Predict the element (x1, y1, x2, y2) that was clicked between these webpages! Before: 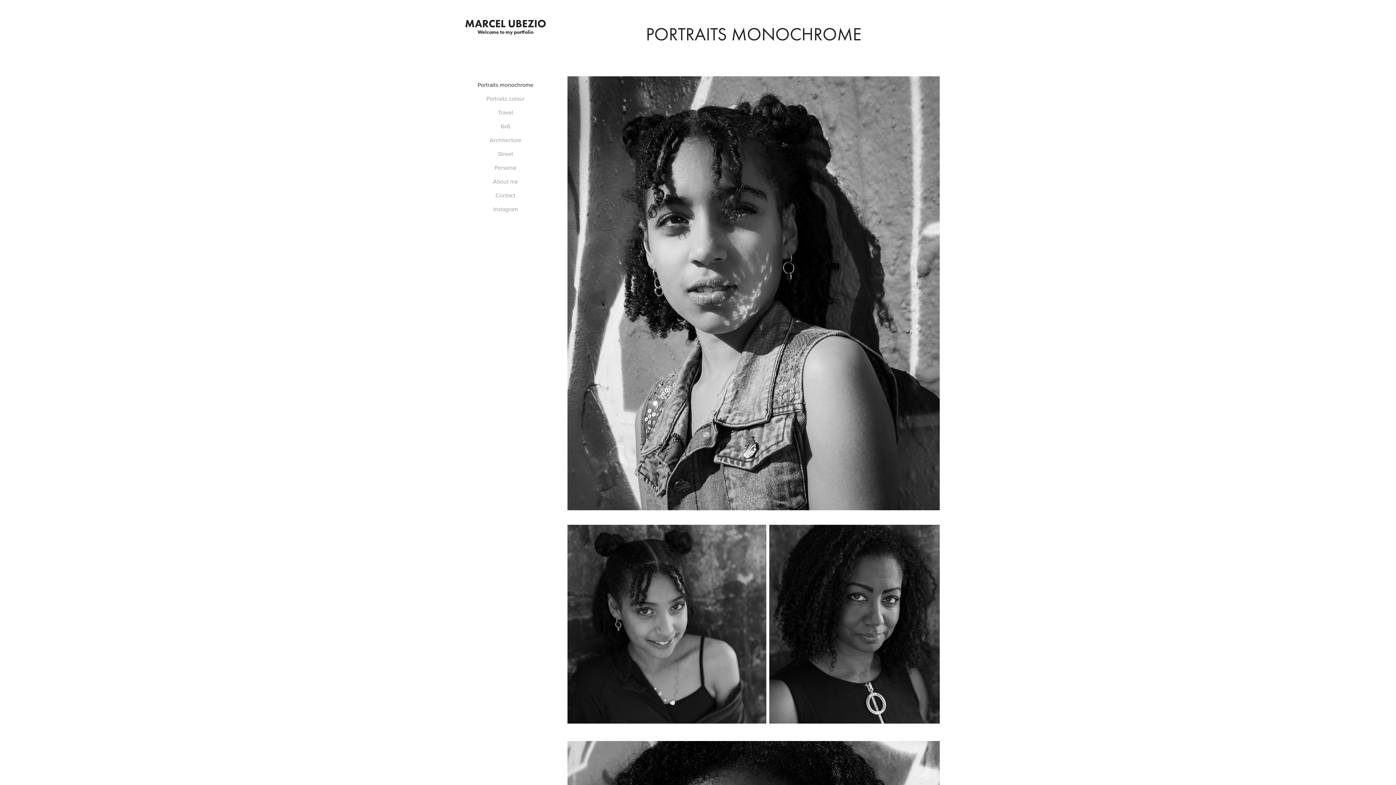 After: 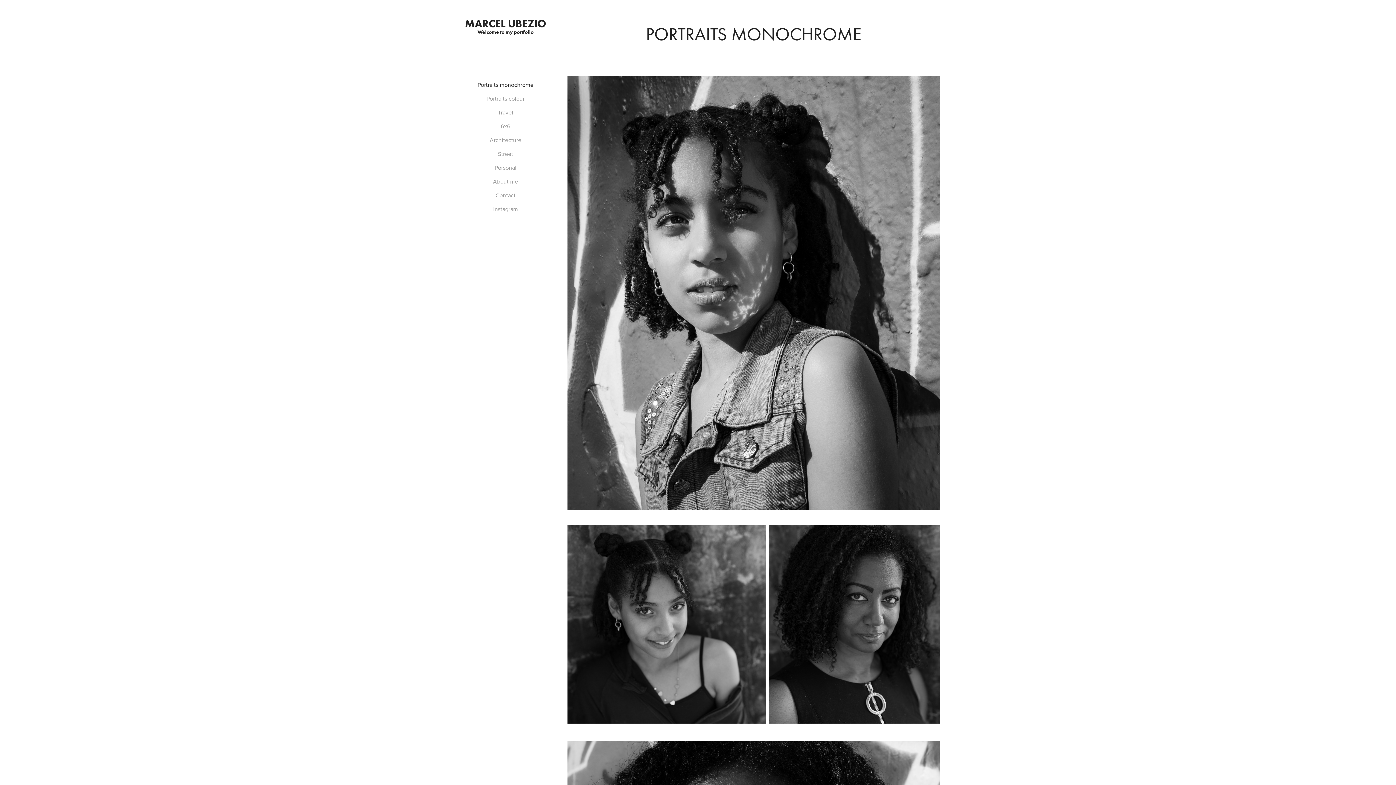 Action: label: MARCEL UBEZIO bbox: (465, 16, 546, 30)